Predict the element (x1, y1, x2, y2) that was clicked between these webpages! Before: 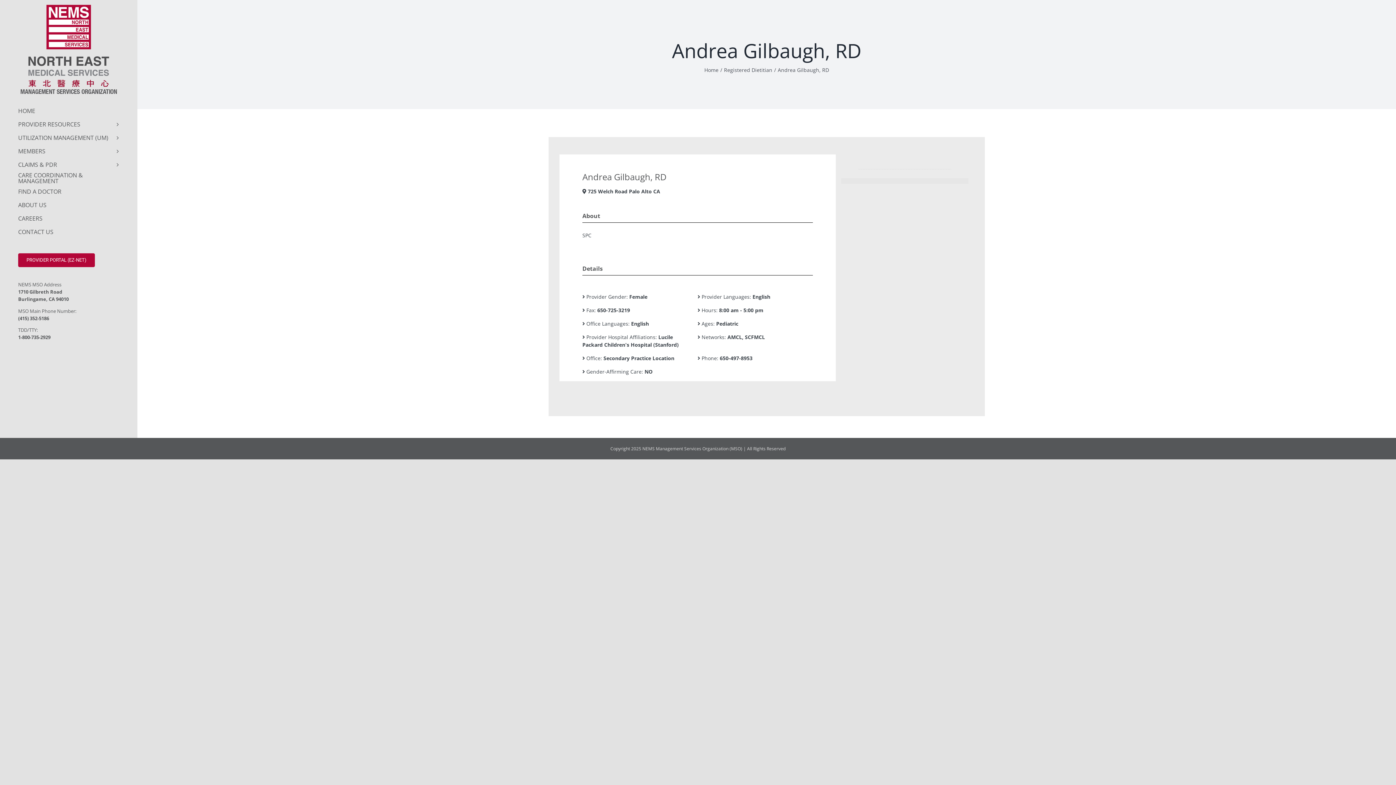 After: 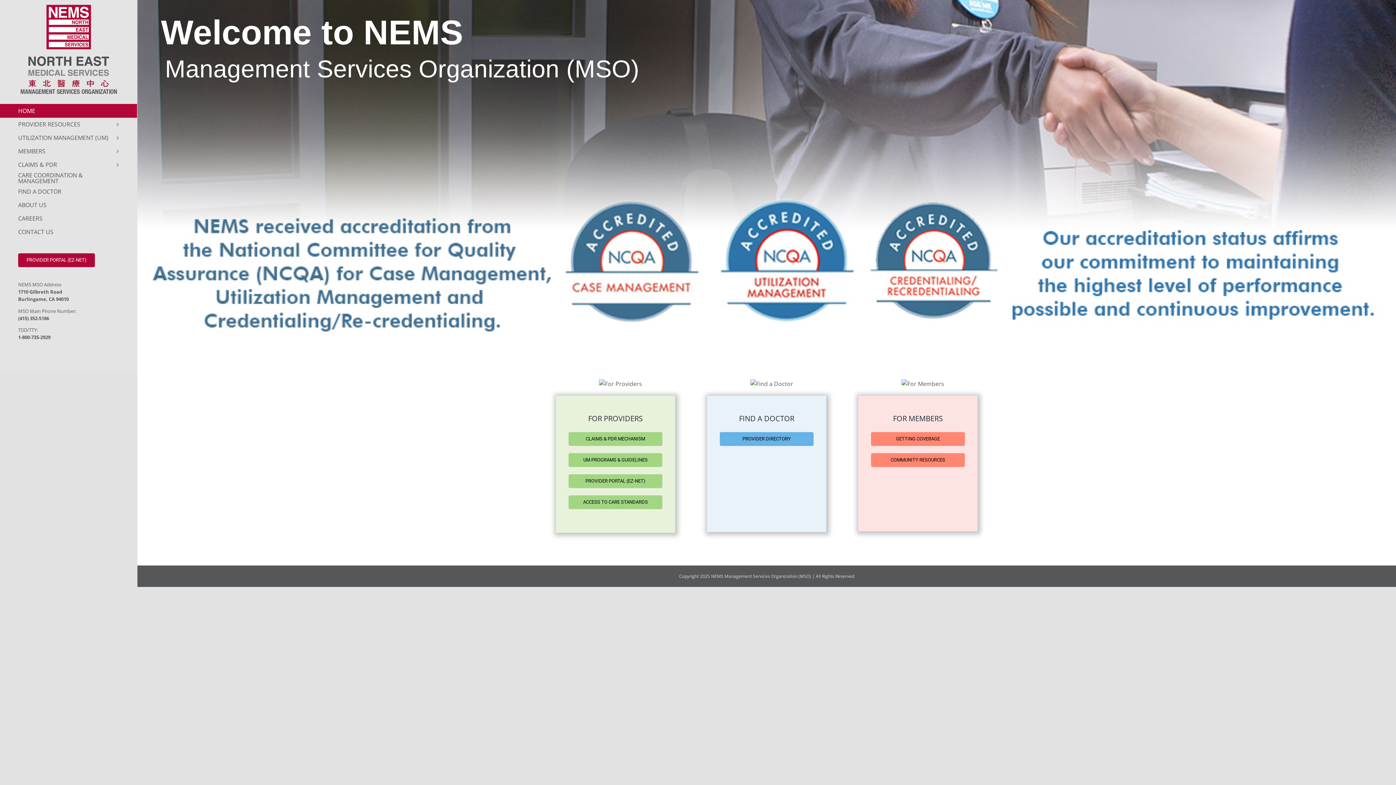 Action: bbox: (0, 104, 137, 117) label: HOME